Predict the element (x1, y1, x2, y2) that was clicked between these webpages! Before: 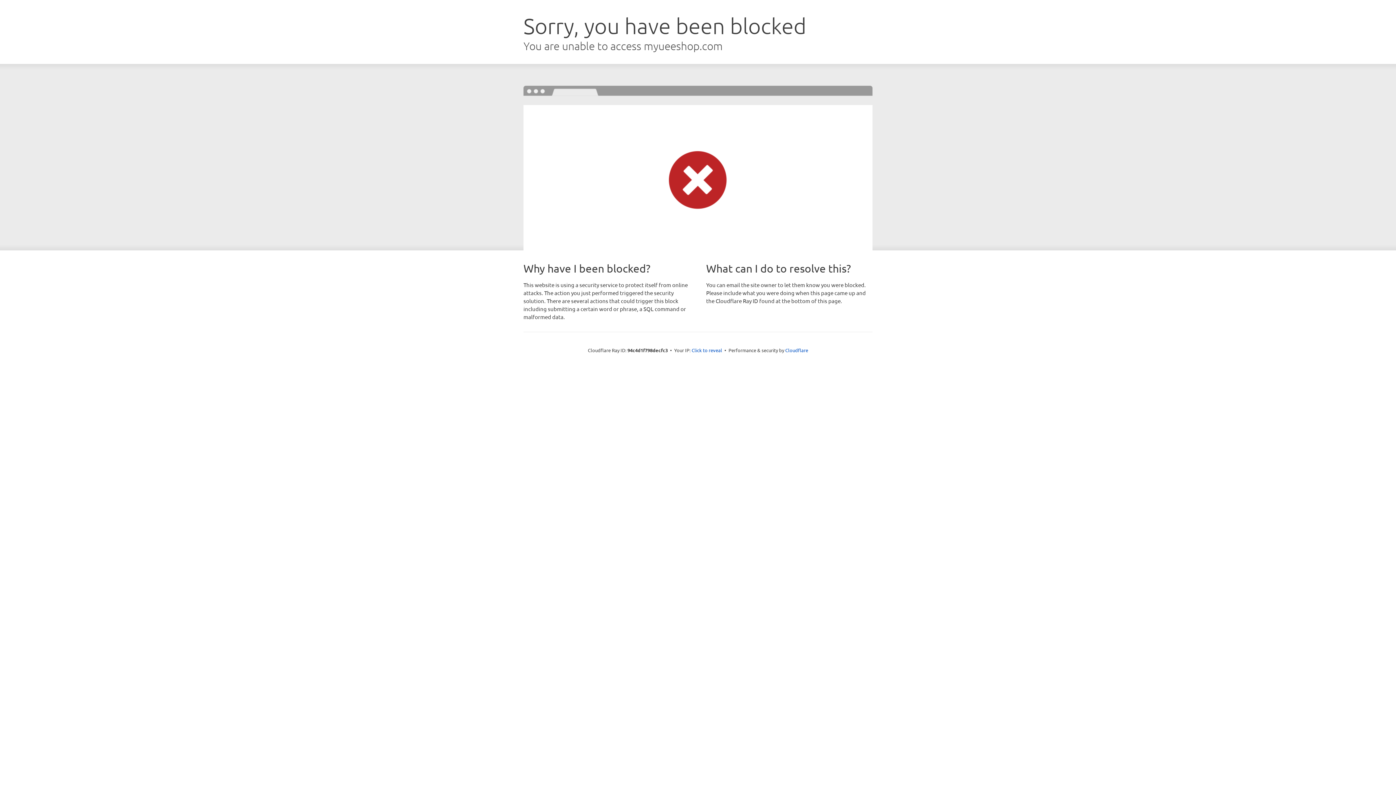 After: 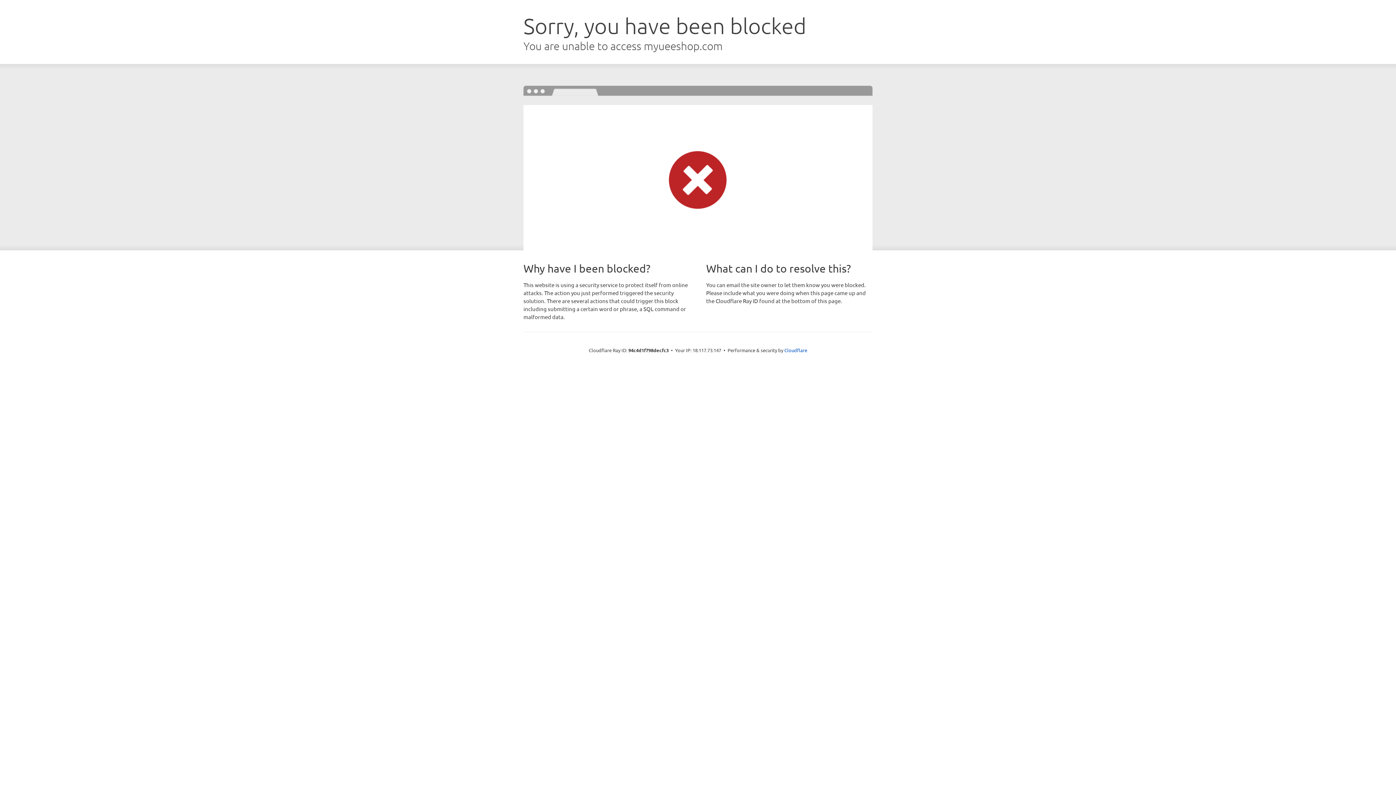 Action: label: Click to reveal bbox: (691, 346, 722, 353)